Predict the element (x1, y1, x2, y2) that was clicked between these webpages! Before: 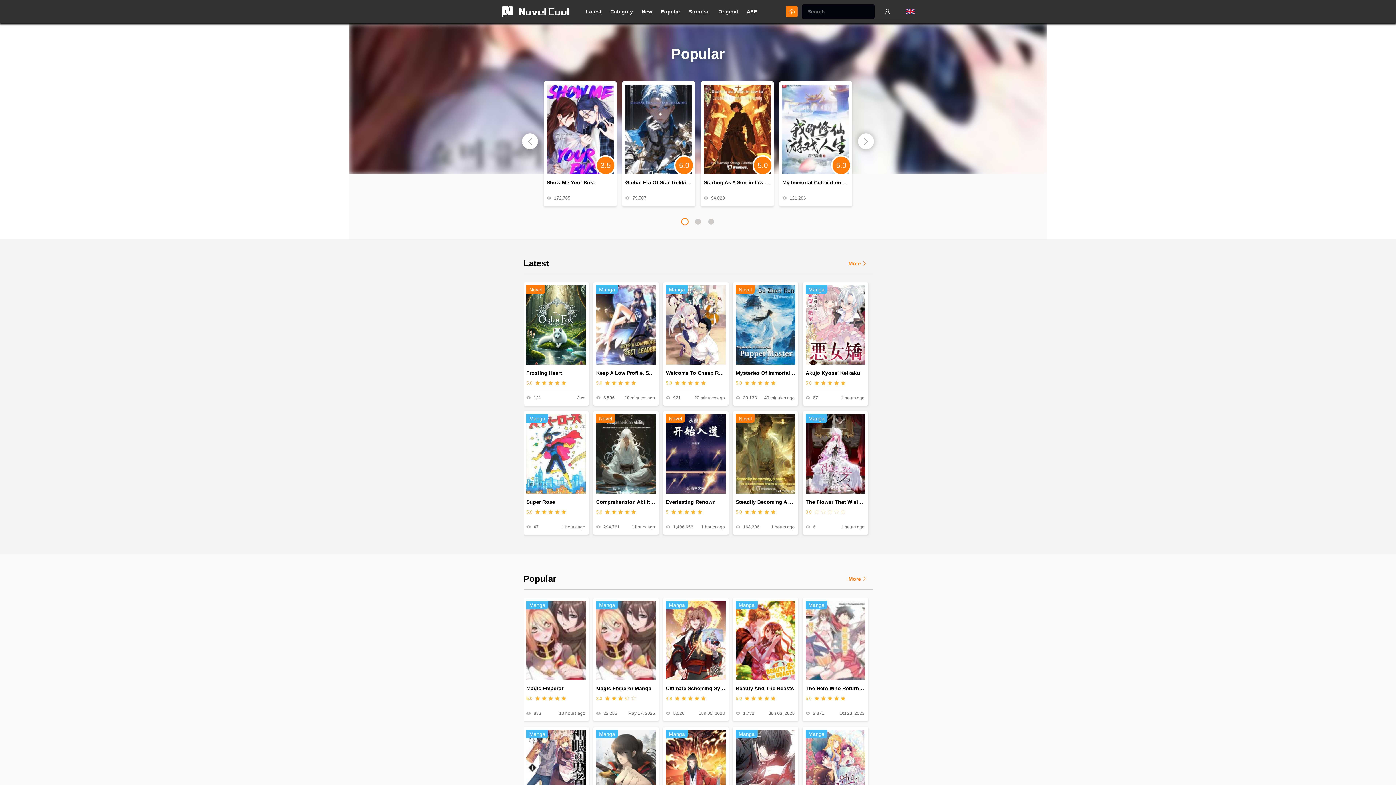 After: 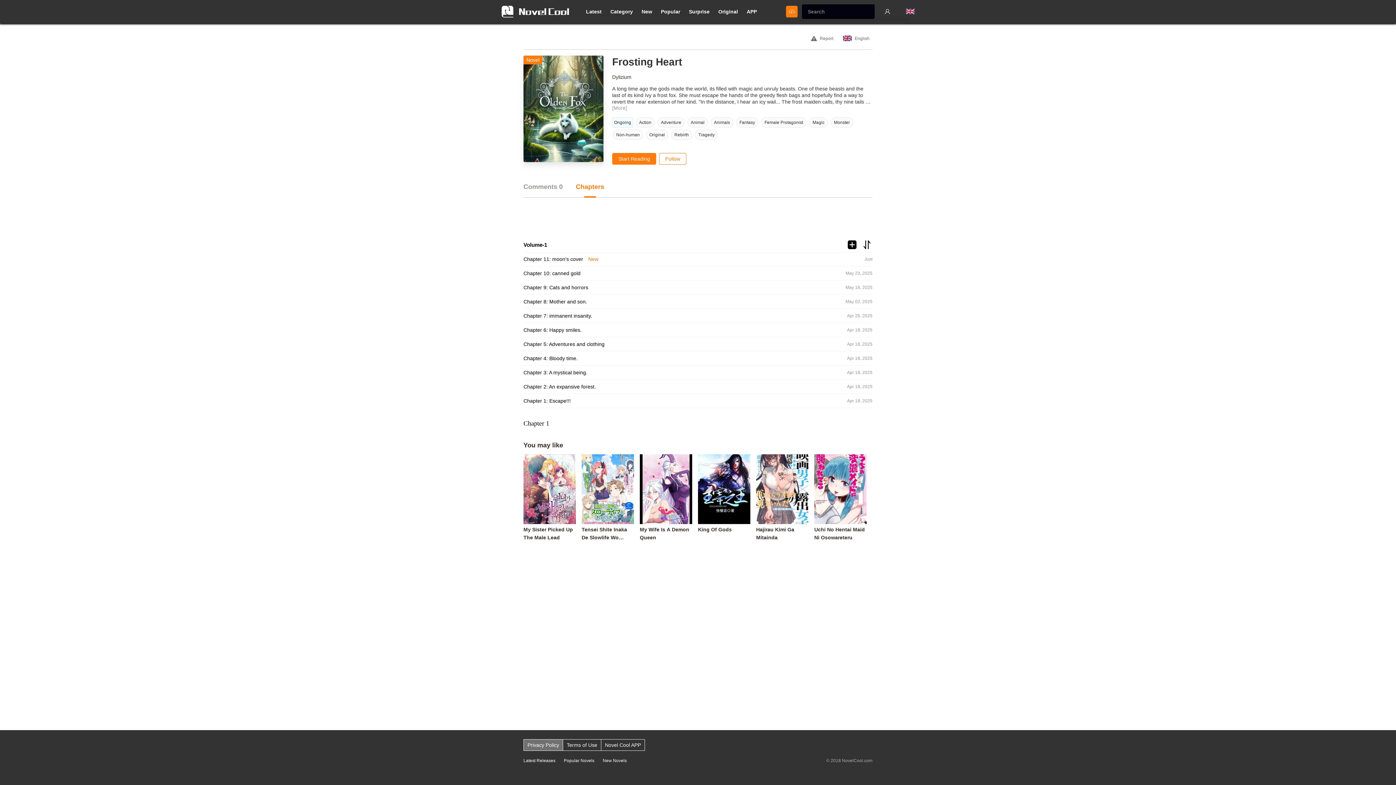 Action: label: Novel
Action
Adventure
Summary
A long time ago the gods made the world, its filled with magic and unruly beasts. One of these beasts and the last of its kind Ivy a frost fox. She must escape the hands of the greedy flesh bags and hopefully find a way to revert the near extension of her kind. "In the distance, I hear an icy wail... The frost maiden calls, thy nine tails as cold as ice and as white as snow. She shall answer with her hopeless cry."
More details bbox: (526, 285, 586, 364)